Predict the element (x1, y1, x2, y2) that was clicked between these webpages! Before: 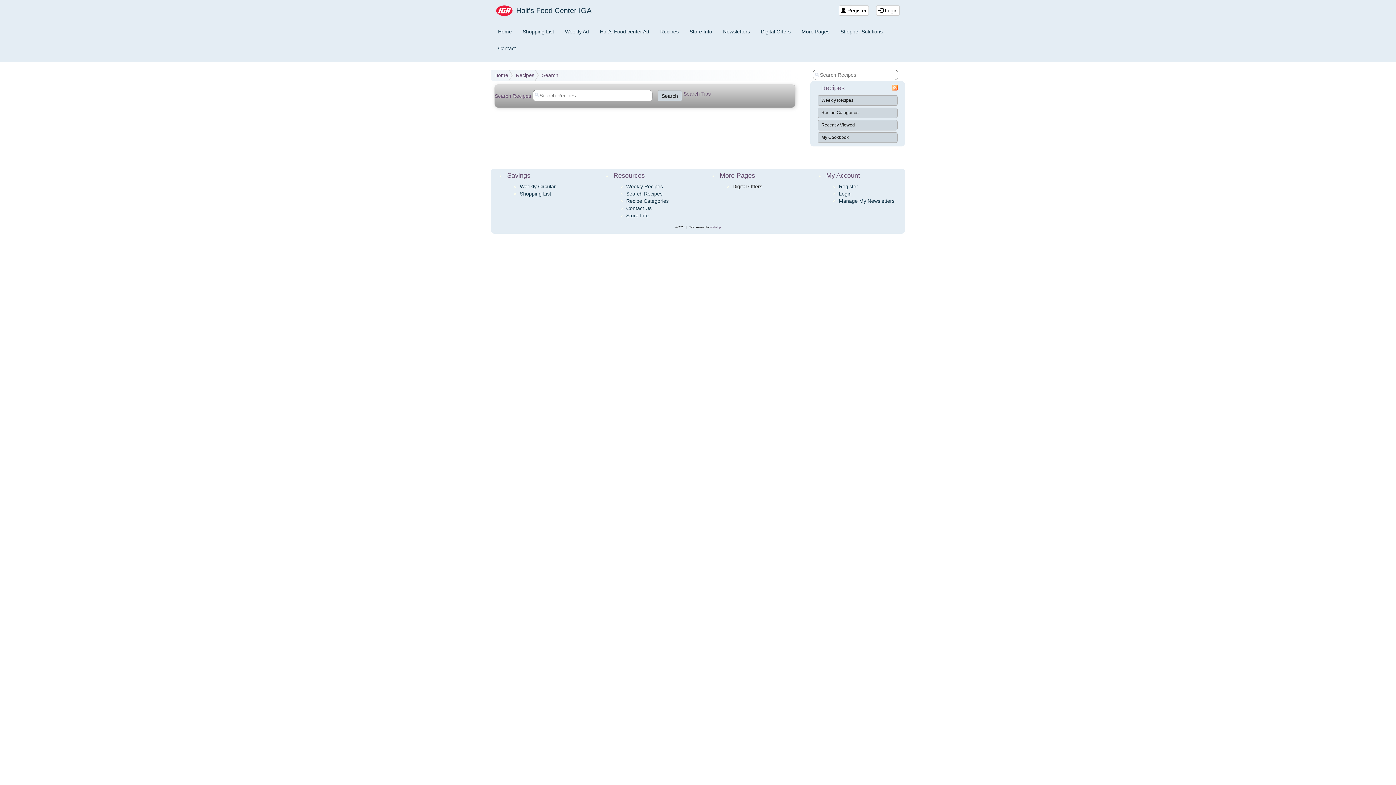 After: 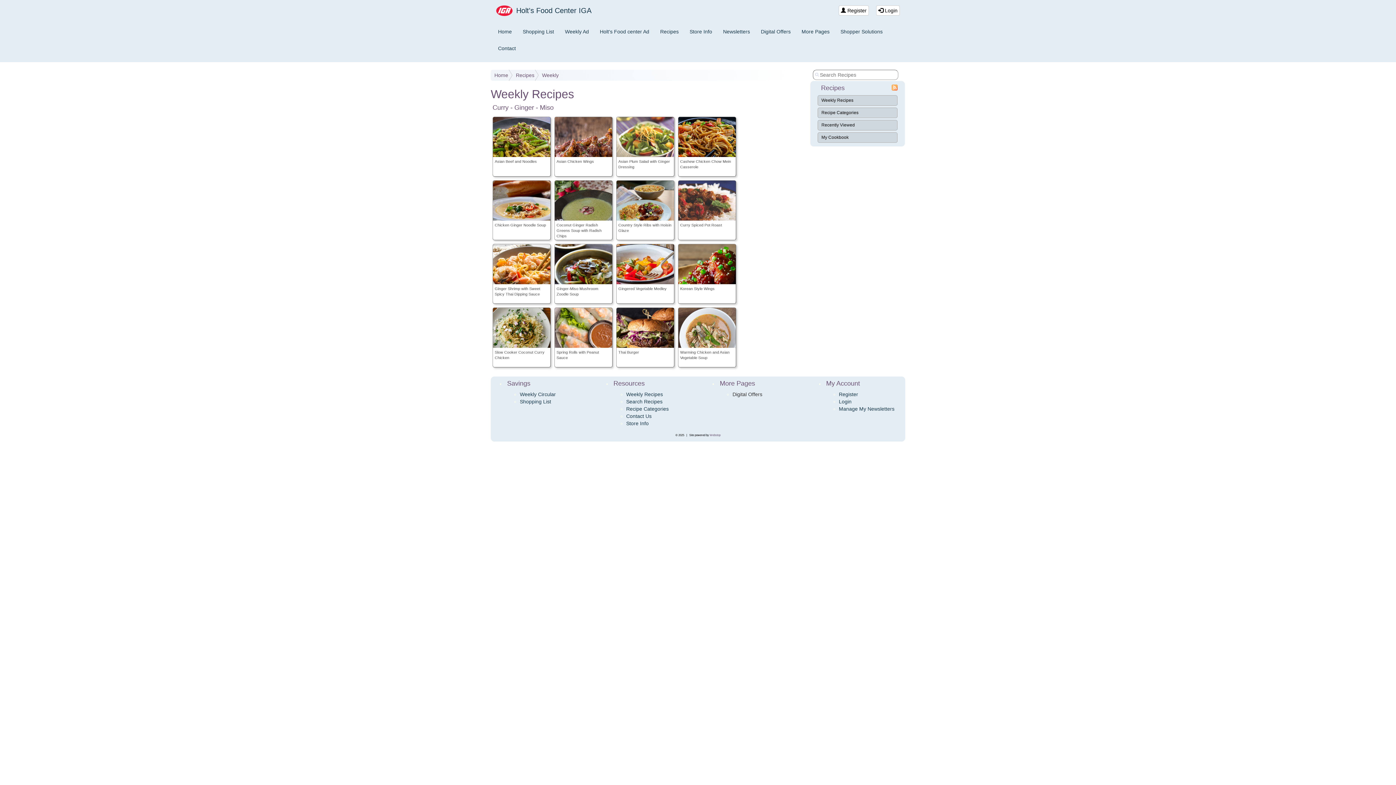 Action: label: Recipes bbox: (514, 69, 538, 80)